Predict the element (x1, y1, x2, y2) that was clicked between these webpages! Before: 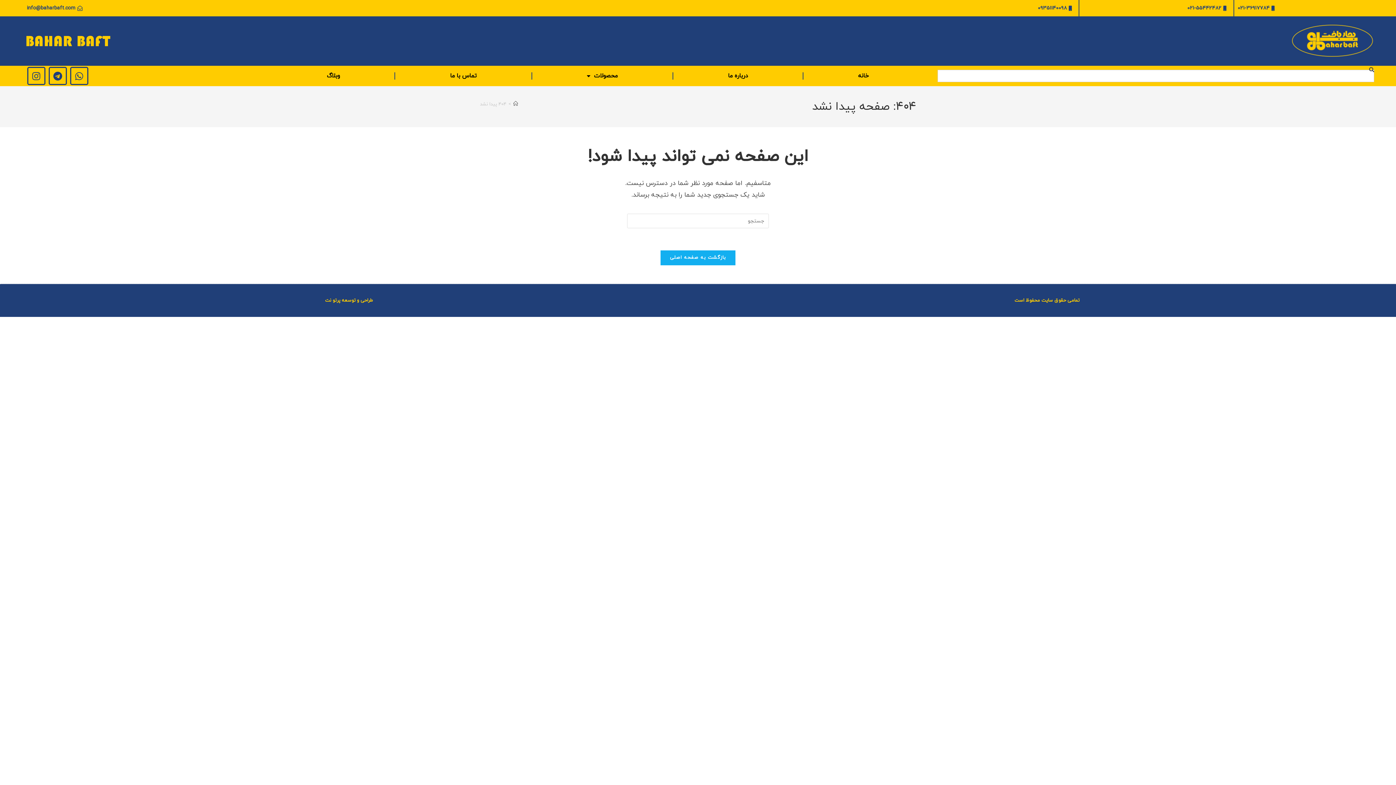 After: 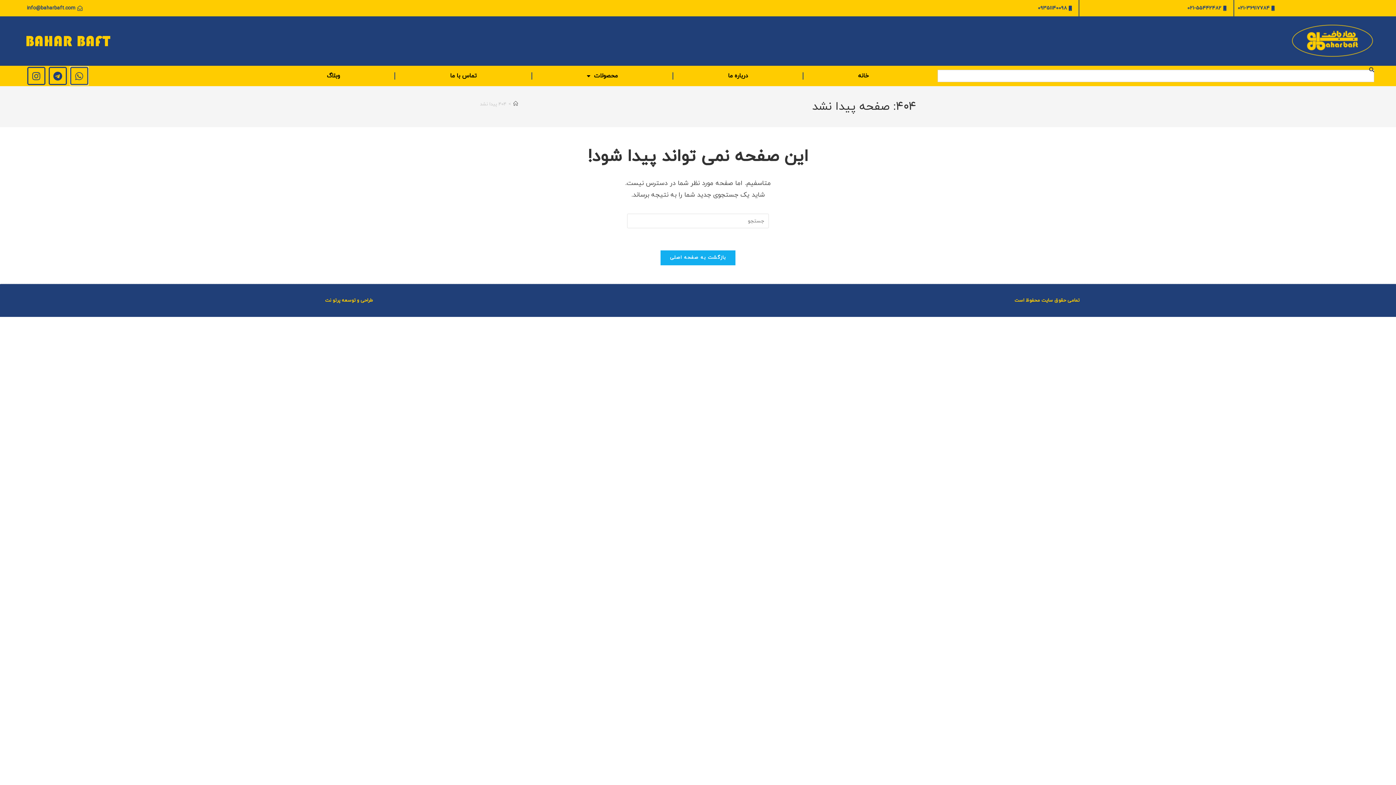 Action: bbox: (70, 66, 88, 85) label: Whatsapp